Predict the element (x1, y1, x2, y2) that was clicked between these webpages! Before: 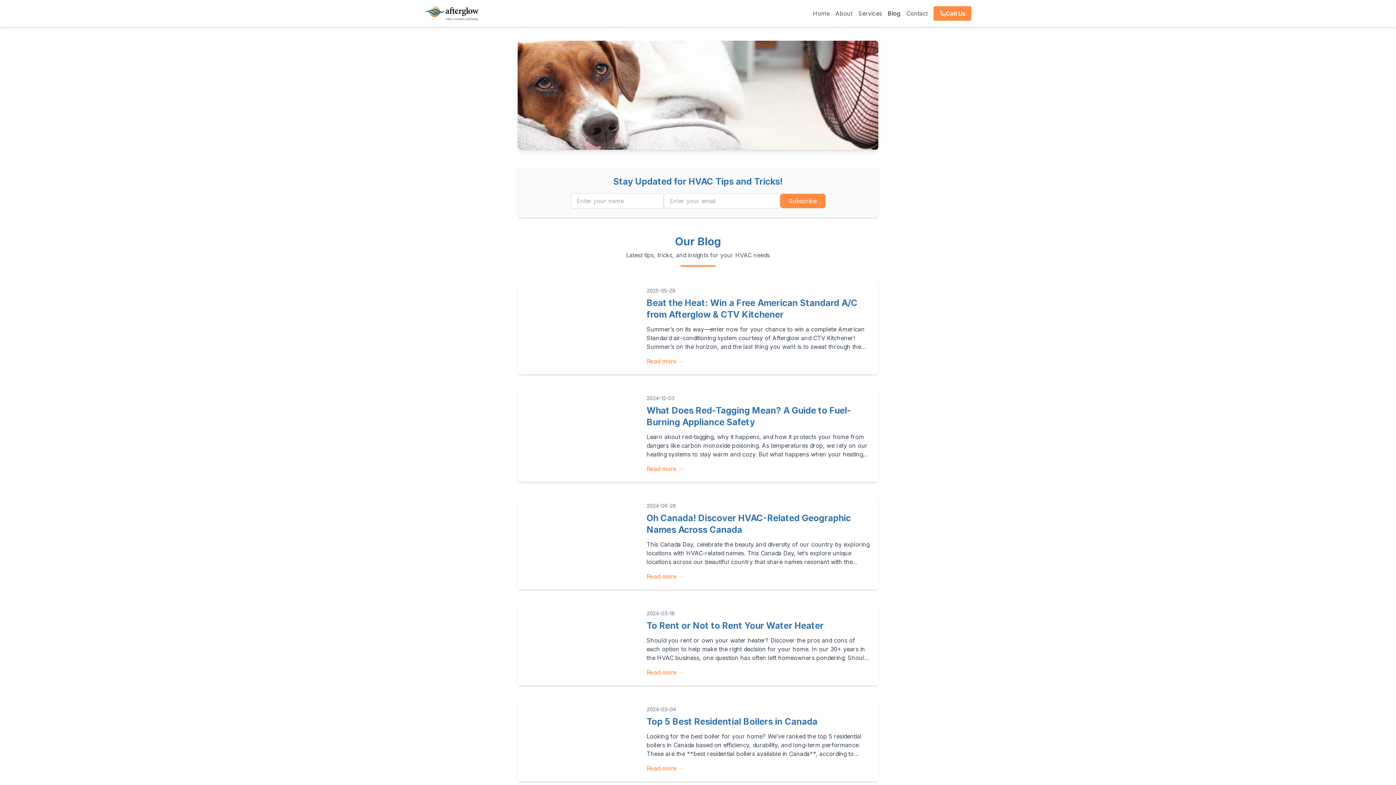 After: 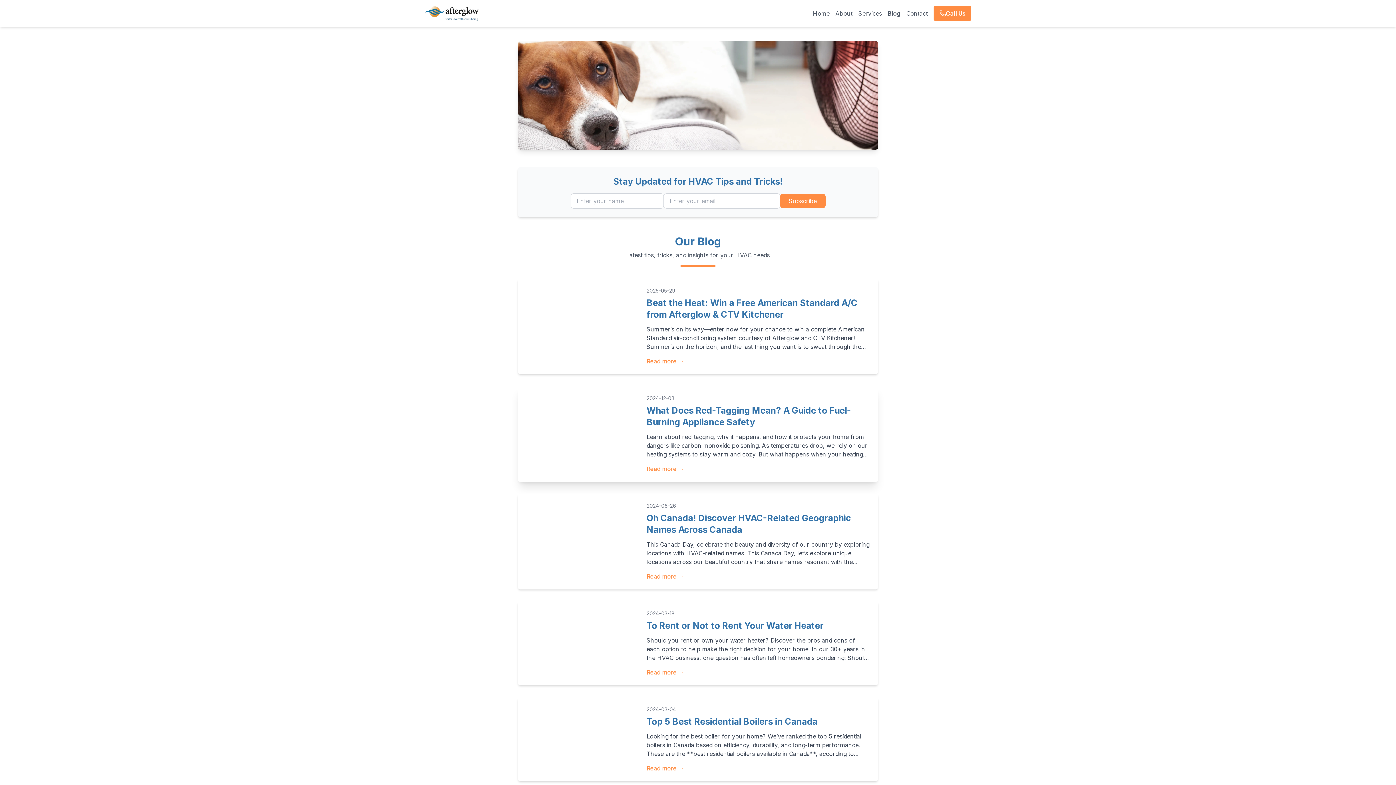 Action: label: 2024-12-03
What Does Red-Tagging Mean? A Guide to Fuel-Burning Appliance Safety

Learn about red-tagging, why it happens, and how it protects your home from dangers like carbon monoxide poisoning. As temperatures drop, we rely on our heating systems to stay warm and cozy. But what happens when your heating system is deemed unsafe? That’s where red-tagging comes in—a term no homeowner wants to encounter, but one that’s crucial for safety.

Read more → bbox: (517, 386, 878, 482)